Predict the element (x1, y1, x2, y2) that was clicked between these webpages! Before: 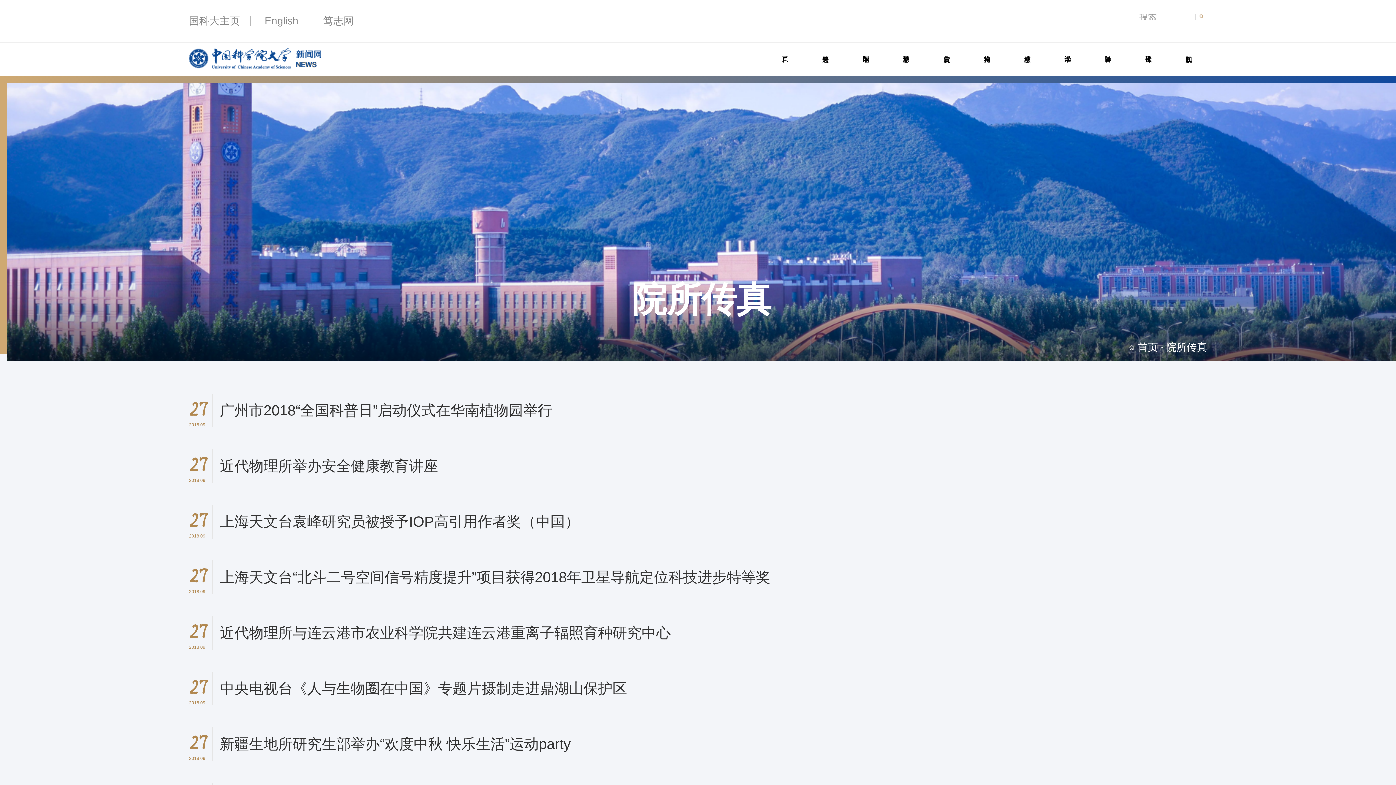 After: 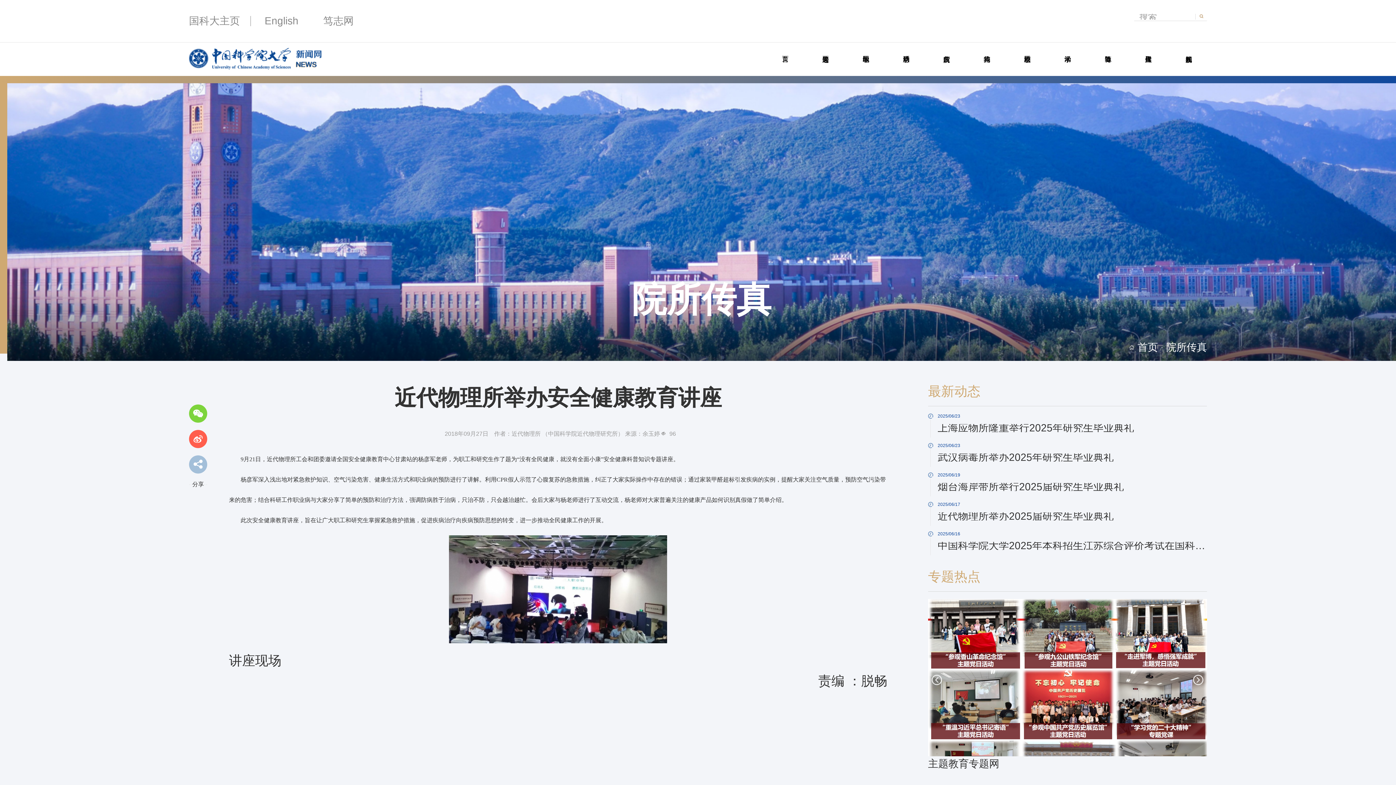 Action: bbox: (189, 438, 1207, 494) label: 27
2018.09

近代物理所举办安全健康教育讲座